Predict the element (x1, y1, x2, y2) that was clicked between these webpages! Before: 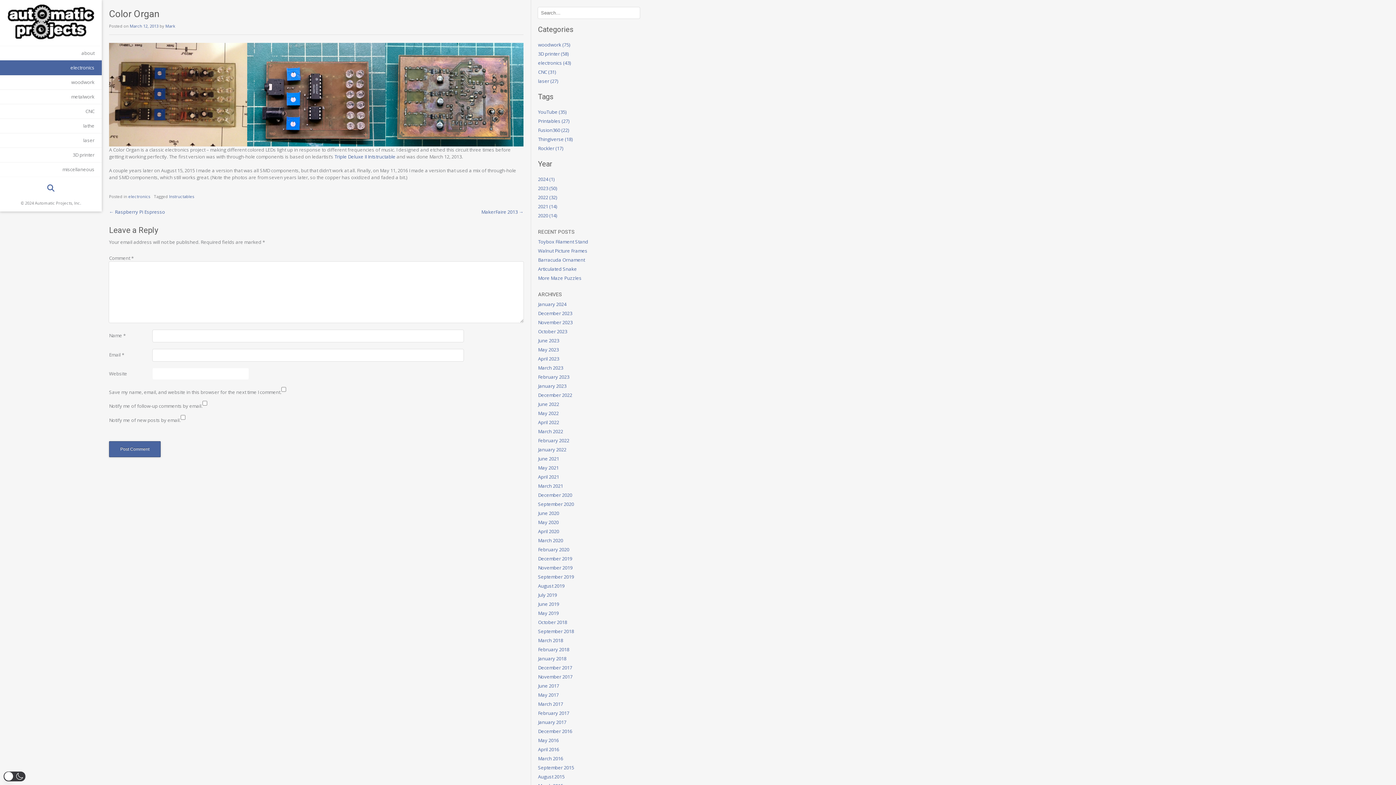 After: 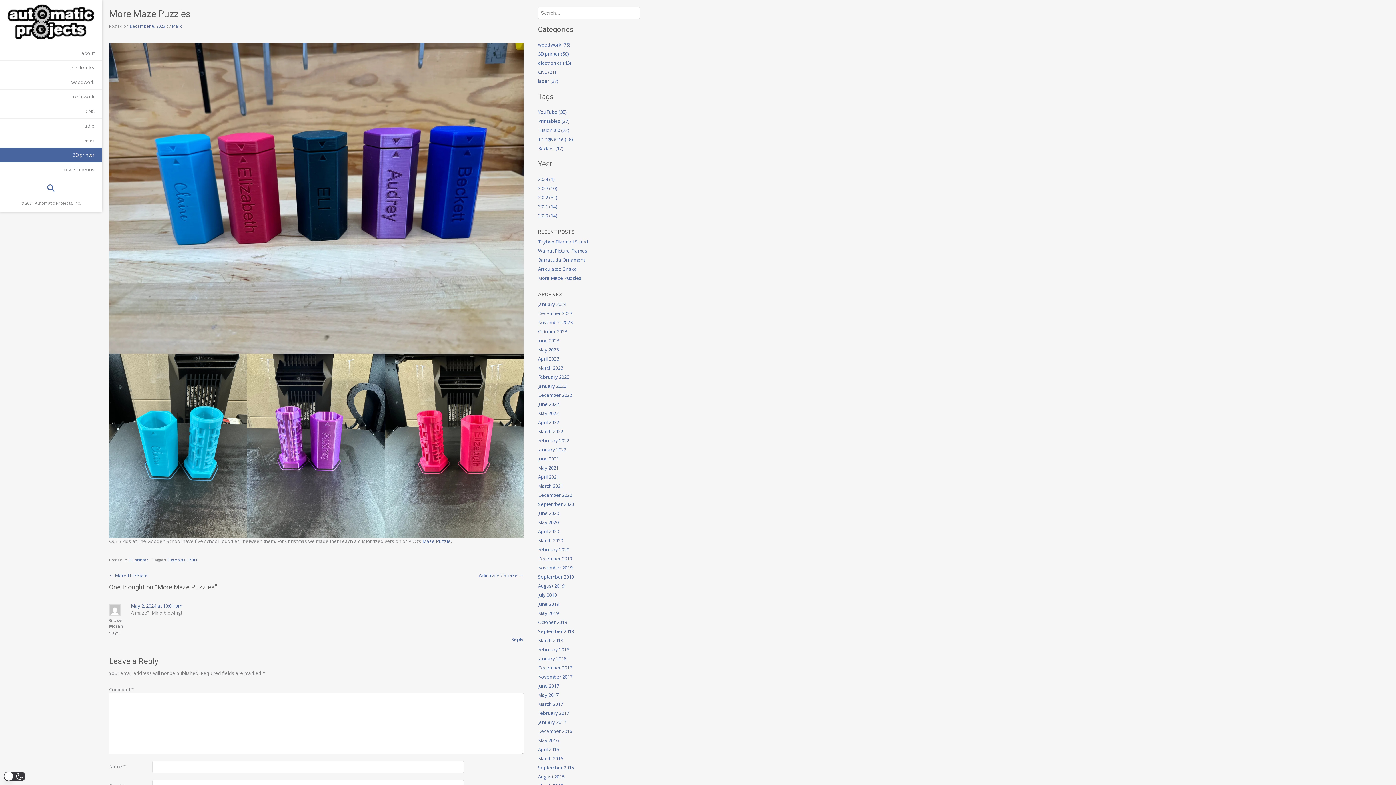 Action: label: More Maze Puzzles bbox: (538, 274, 581, 281)